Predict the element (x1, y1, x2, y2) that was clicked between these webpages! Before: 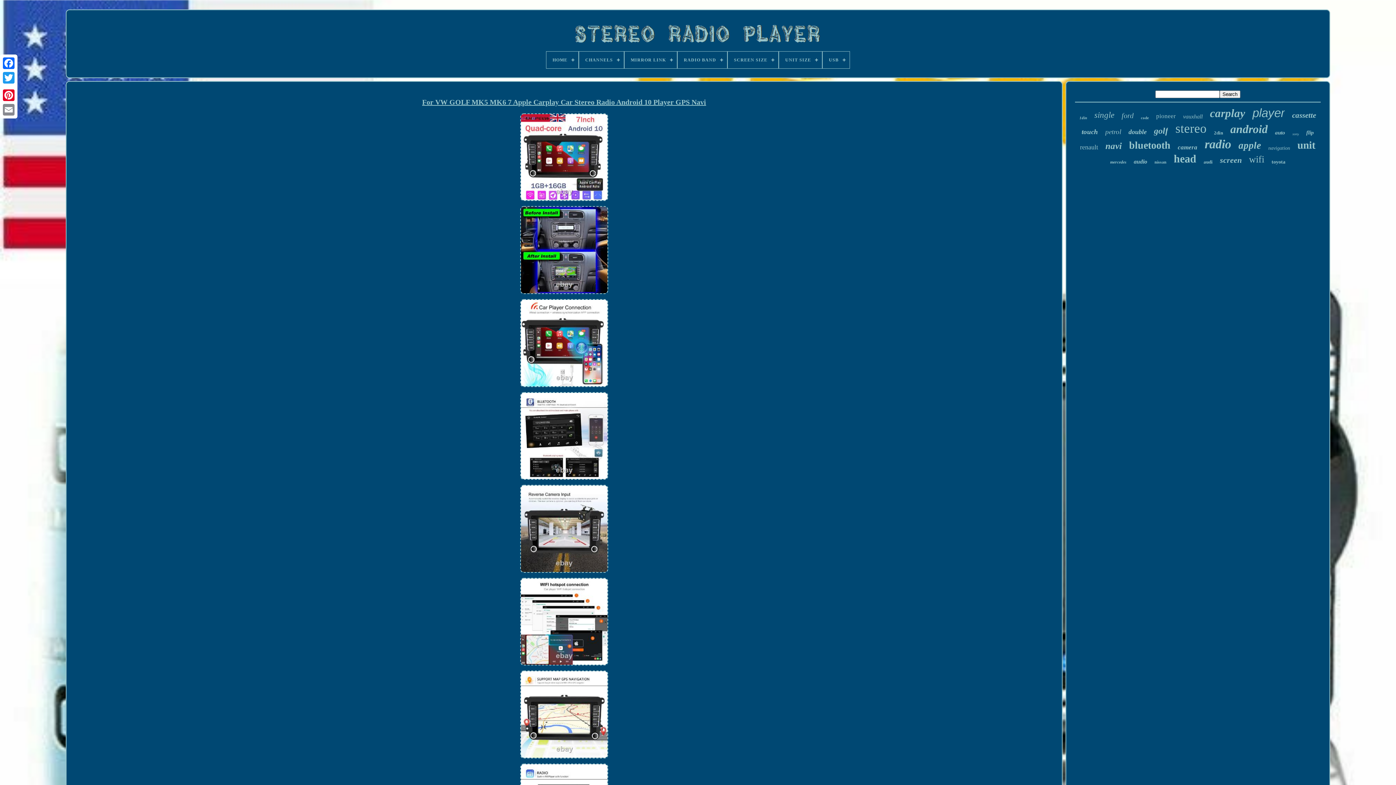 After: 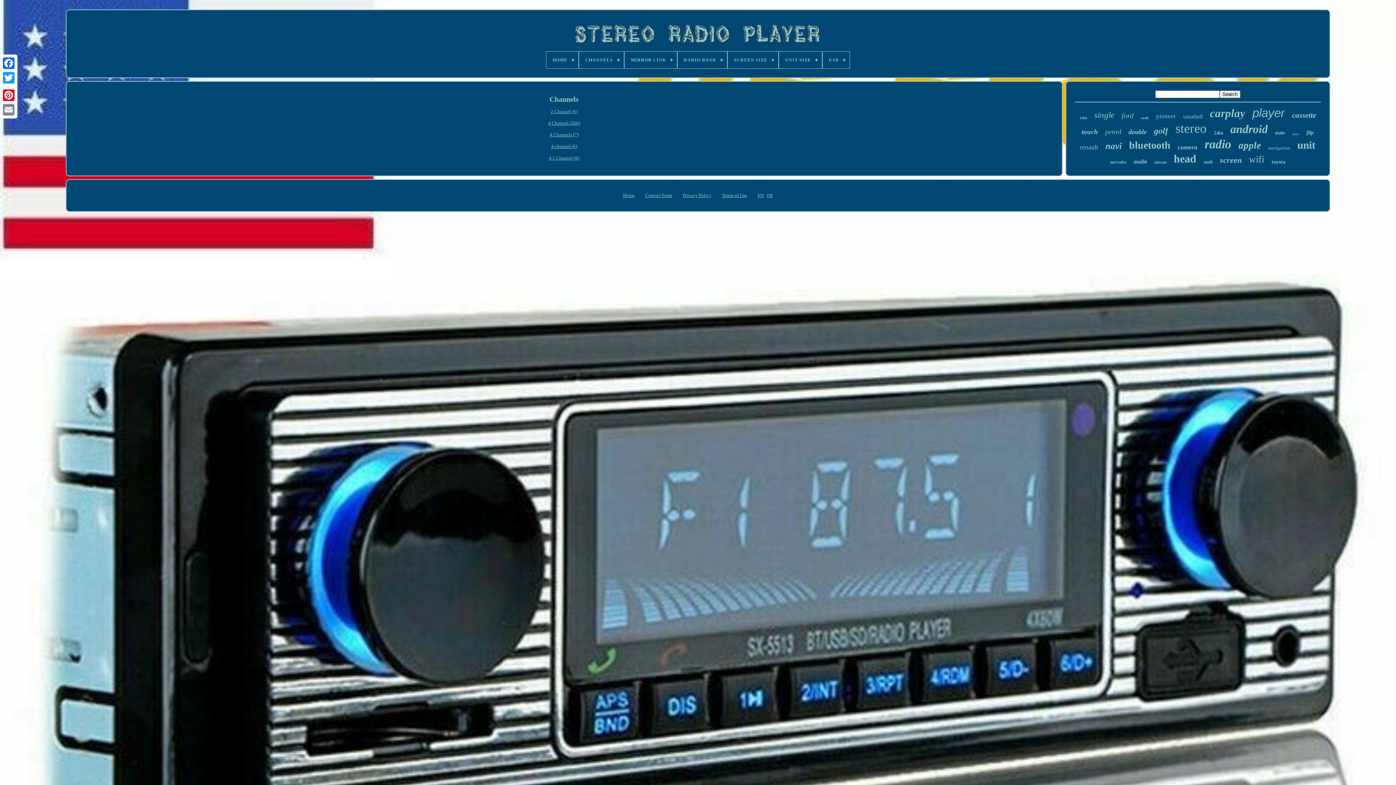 Action: bbox: (579, 51, 623, 68) label: CHANNELS